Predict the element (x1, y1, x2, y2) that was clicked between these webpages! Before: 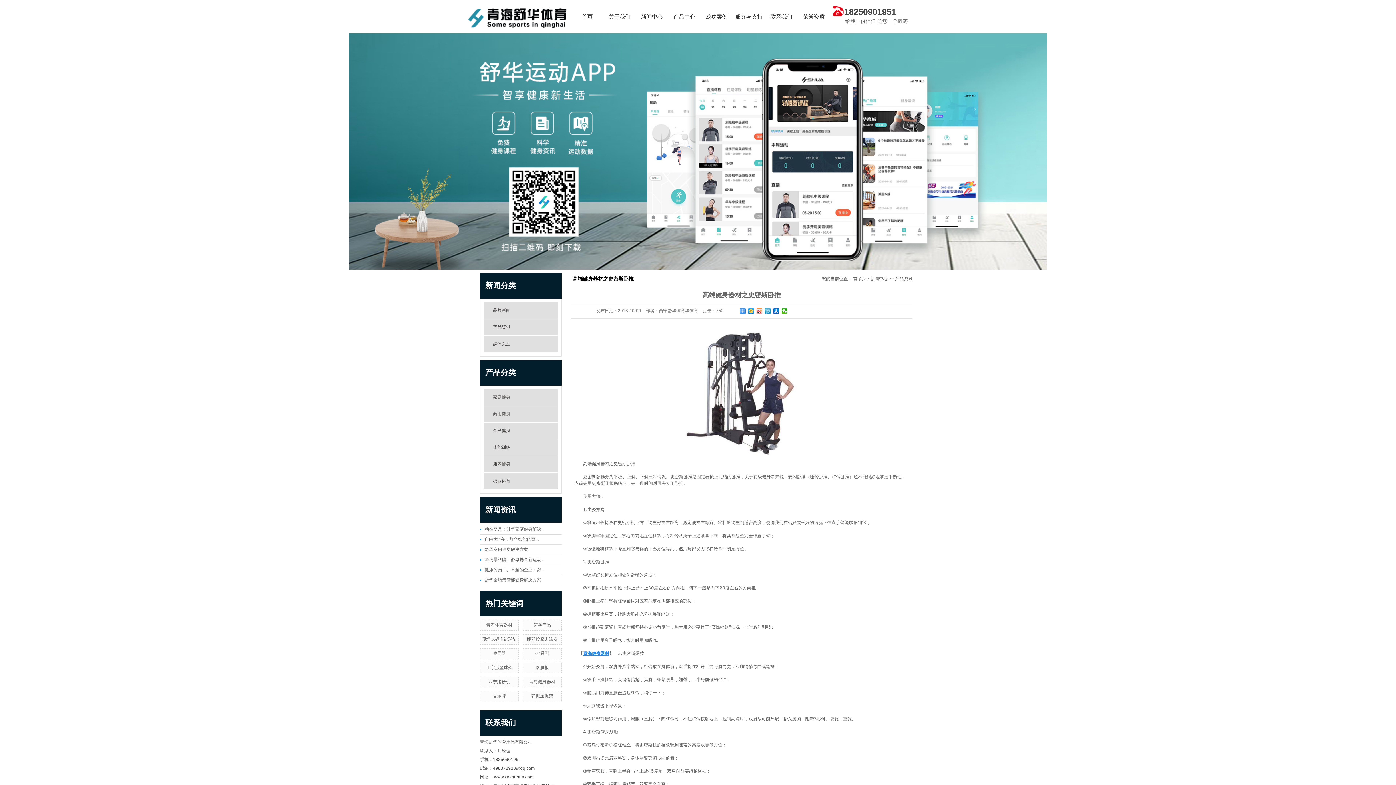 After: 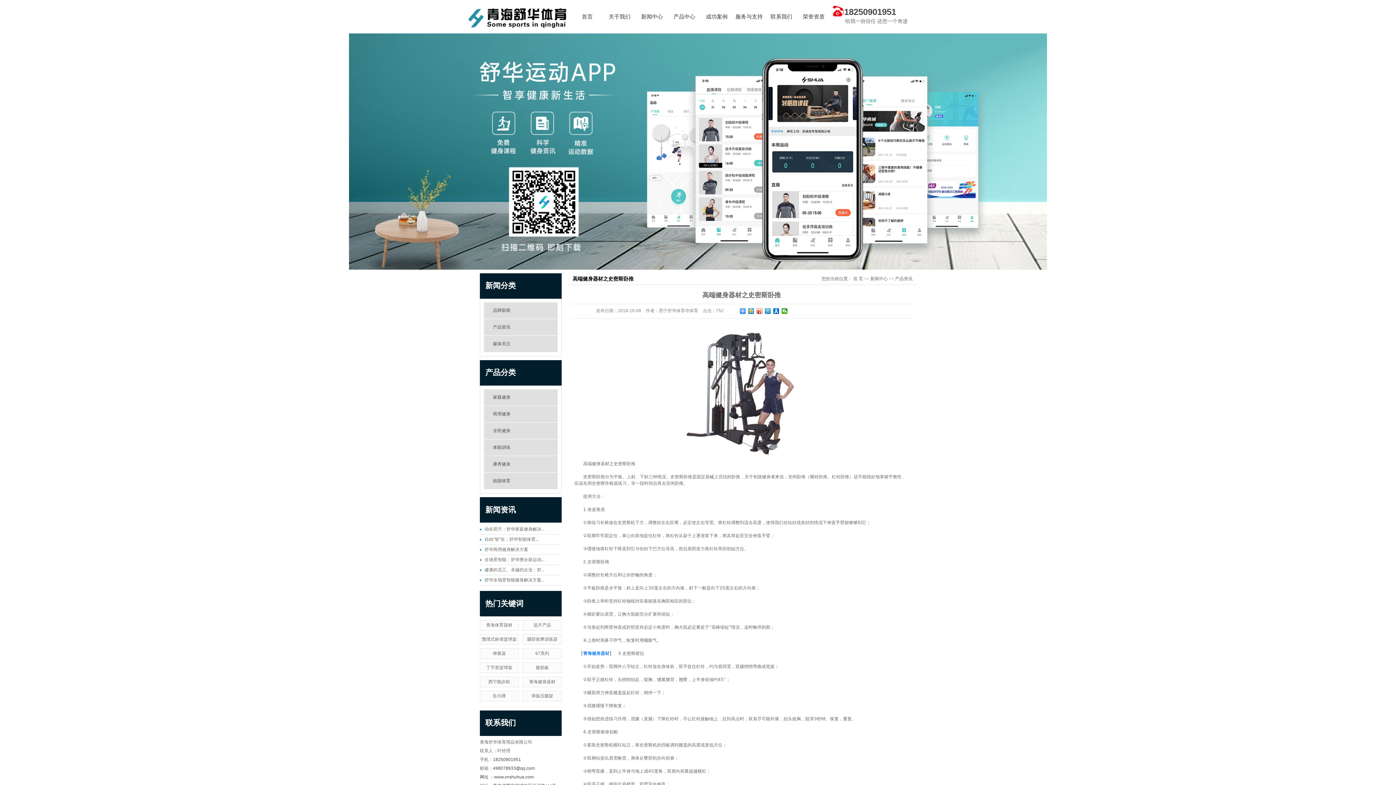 Action: label: 青海健身器材 bbox: (583, 651, 609, 656)